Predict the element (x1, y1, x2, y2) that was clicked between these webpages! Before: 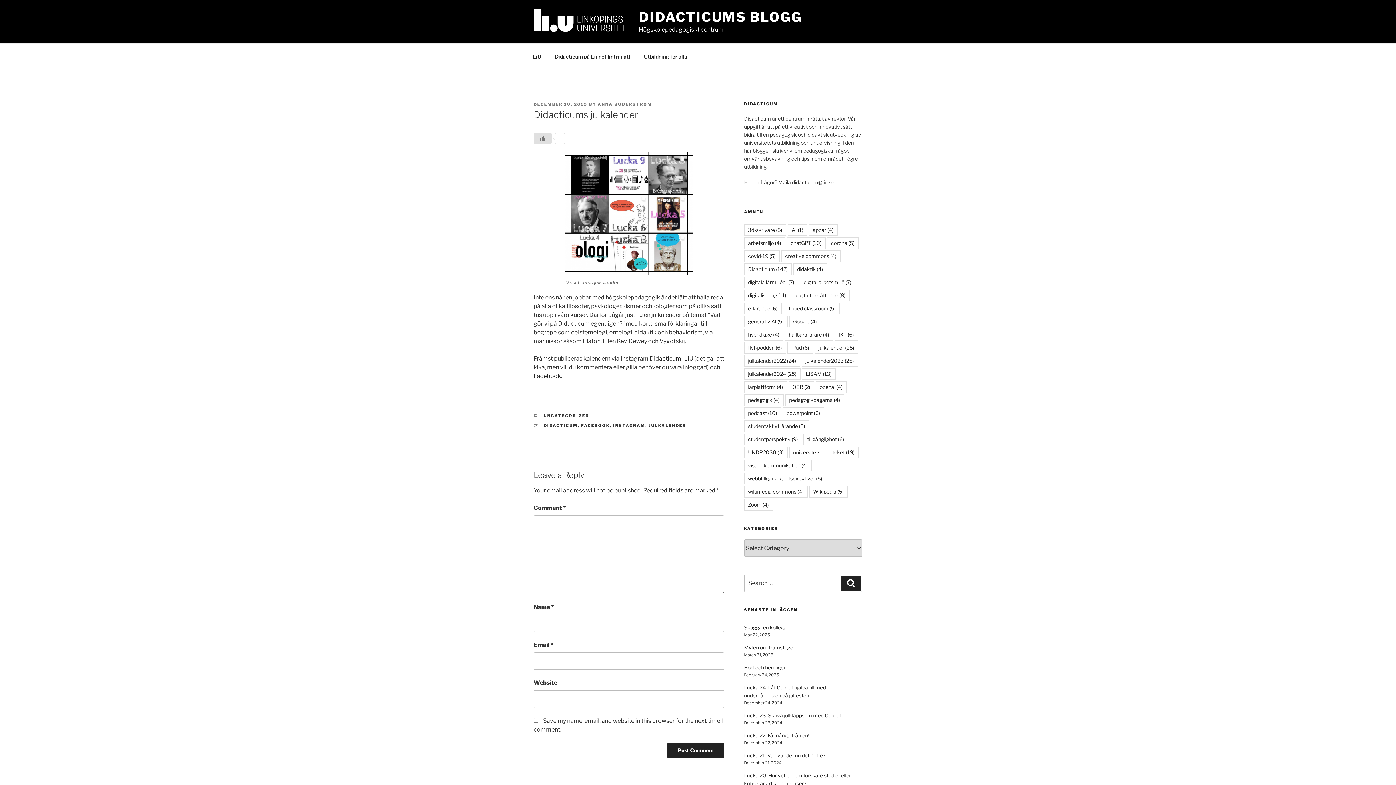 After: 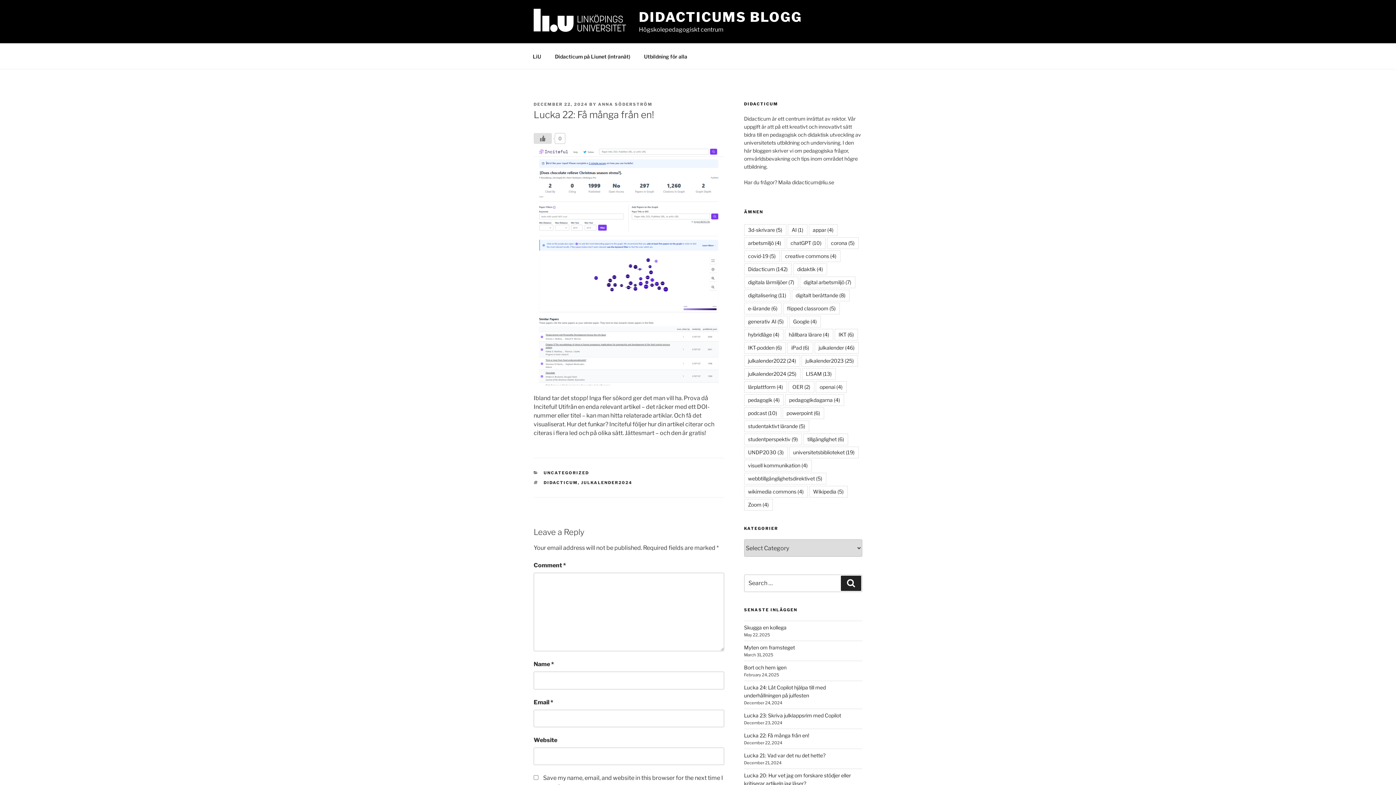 Action: label: Lucka 22: Få många från en! bbox: (744, 732, 809, 739)